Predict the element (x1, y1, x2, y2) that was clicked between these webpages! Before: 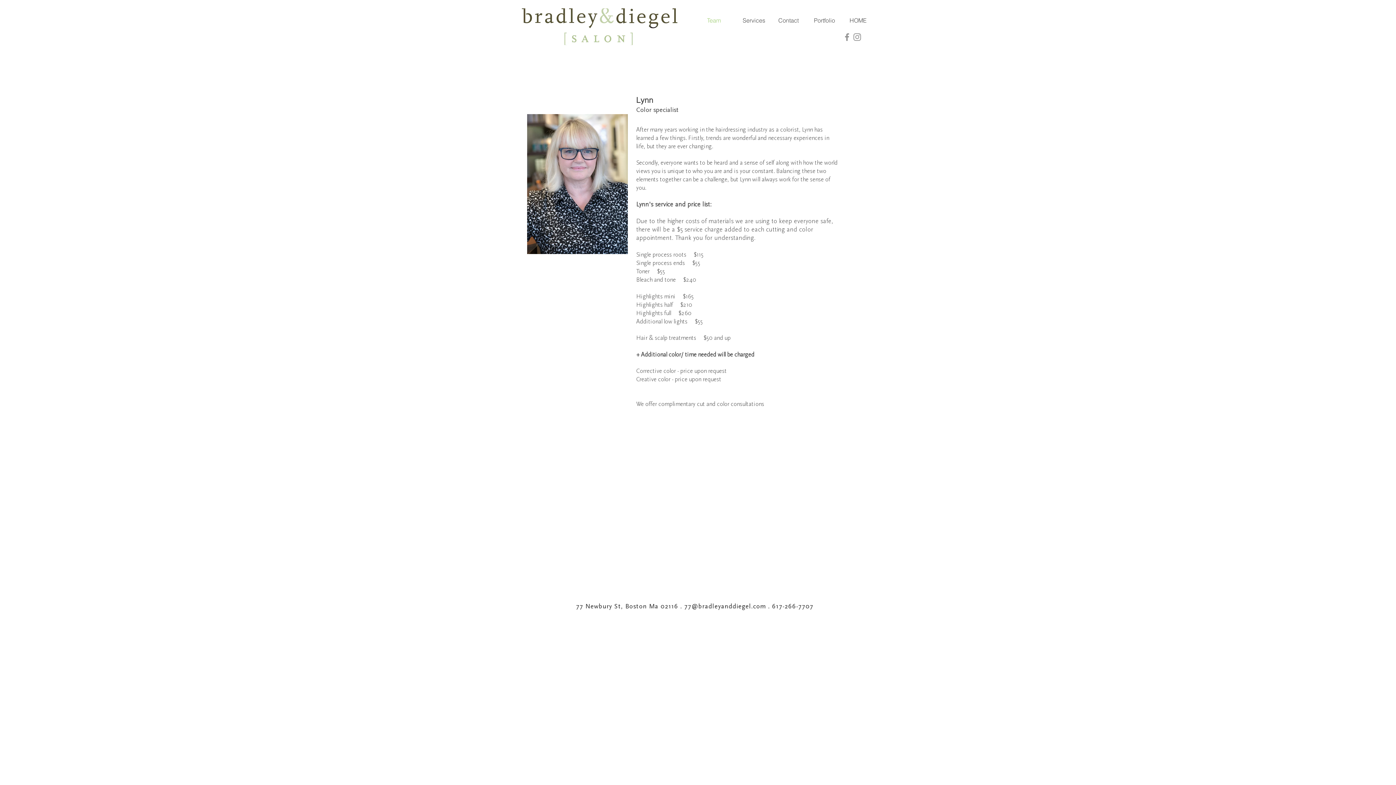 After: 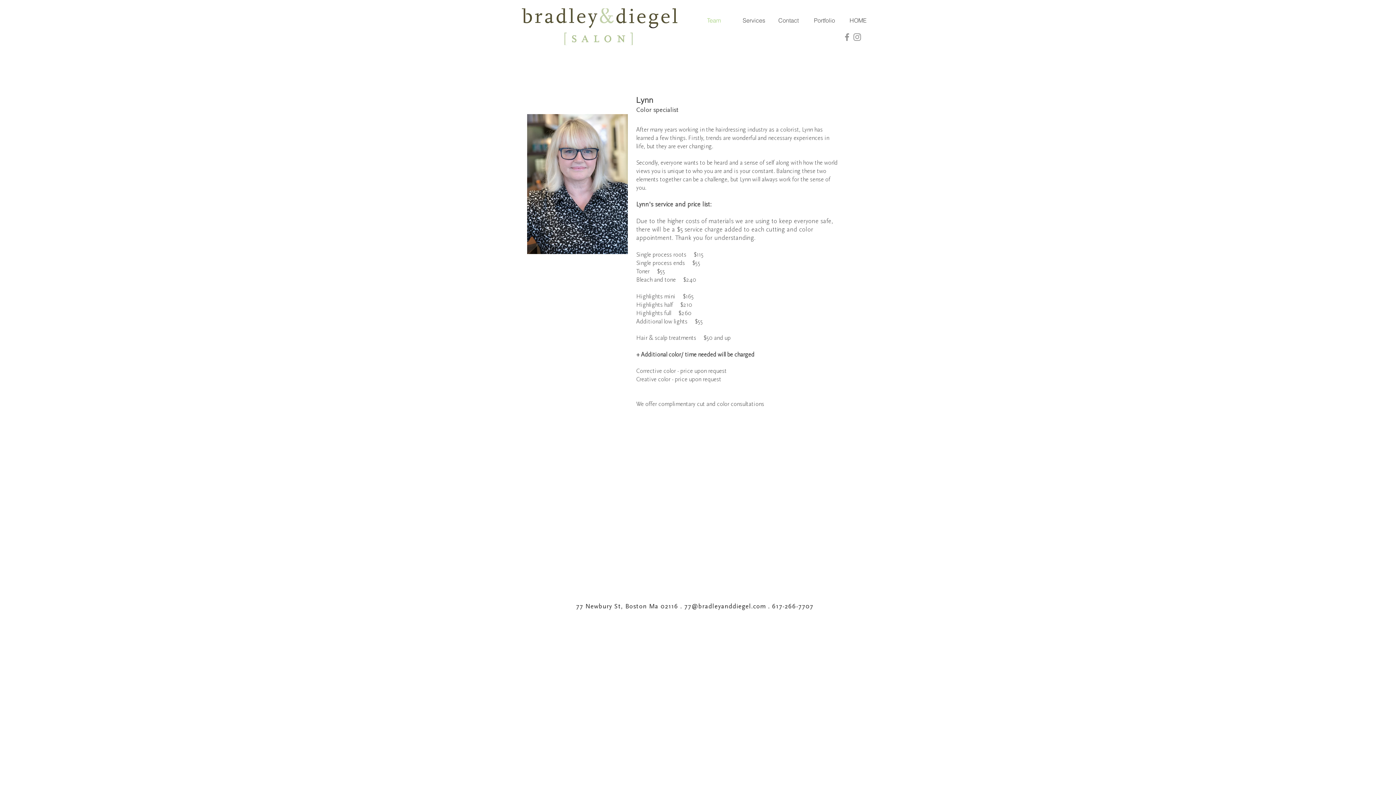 Action: bbox: (842, 32, 852, 42) label: Grey Facebook Icon